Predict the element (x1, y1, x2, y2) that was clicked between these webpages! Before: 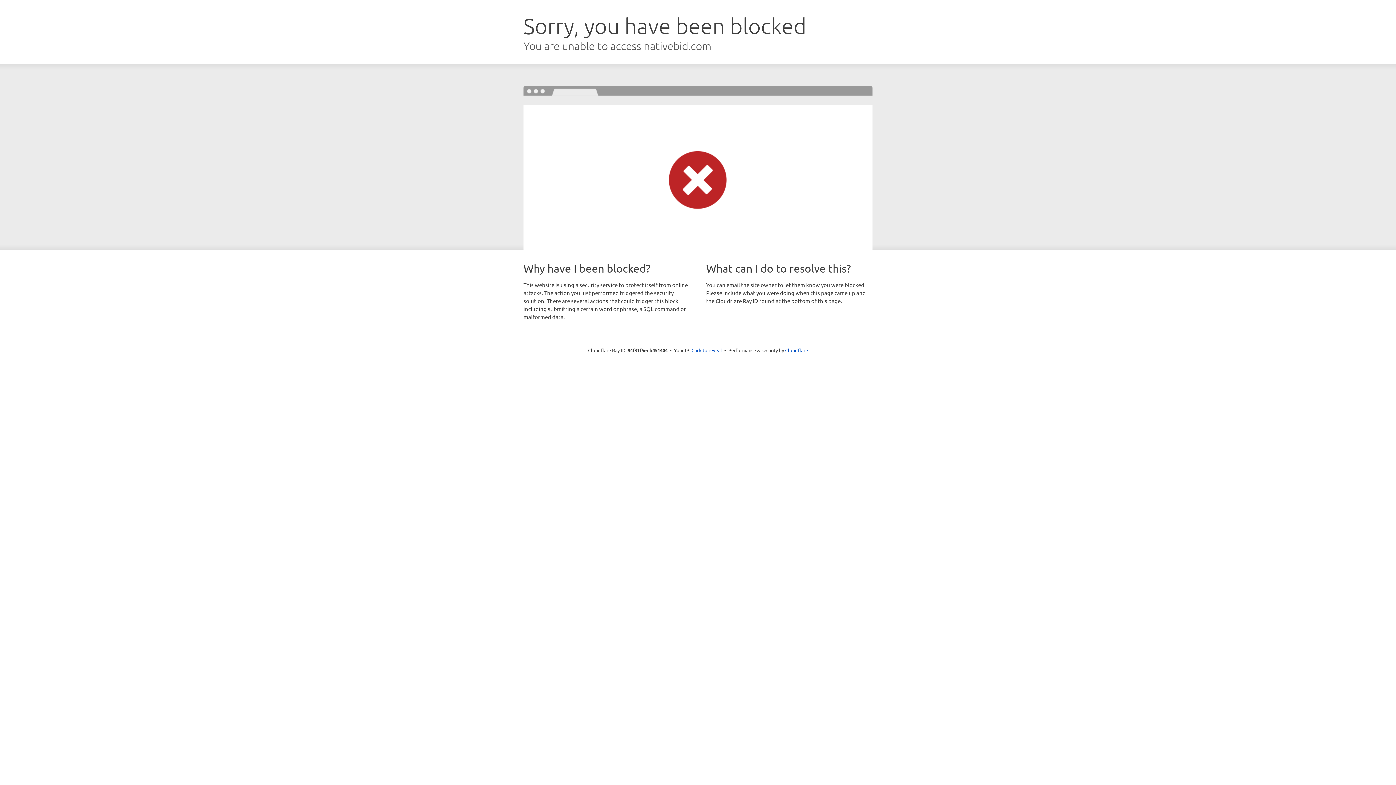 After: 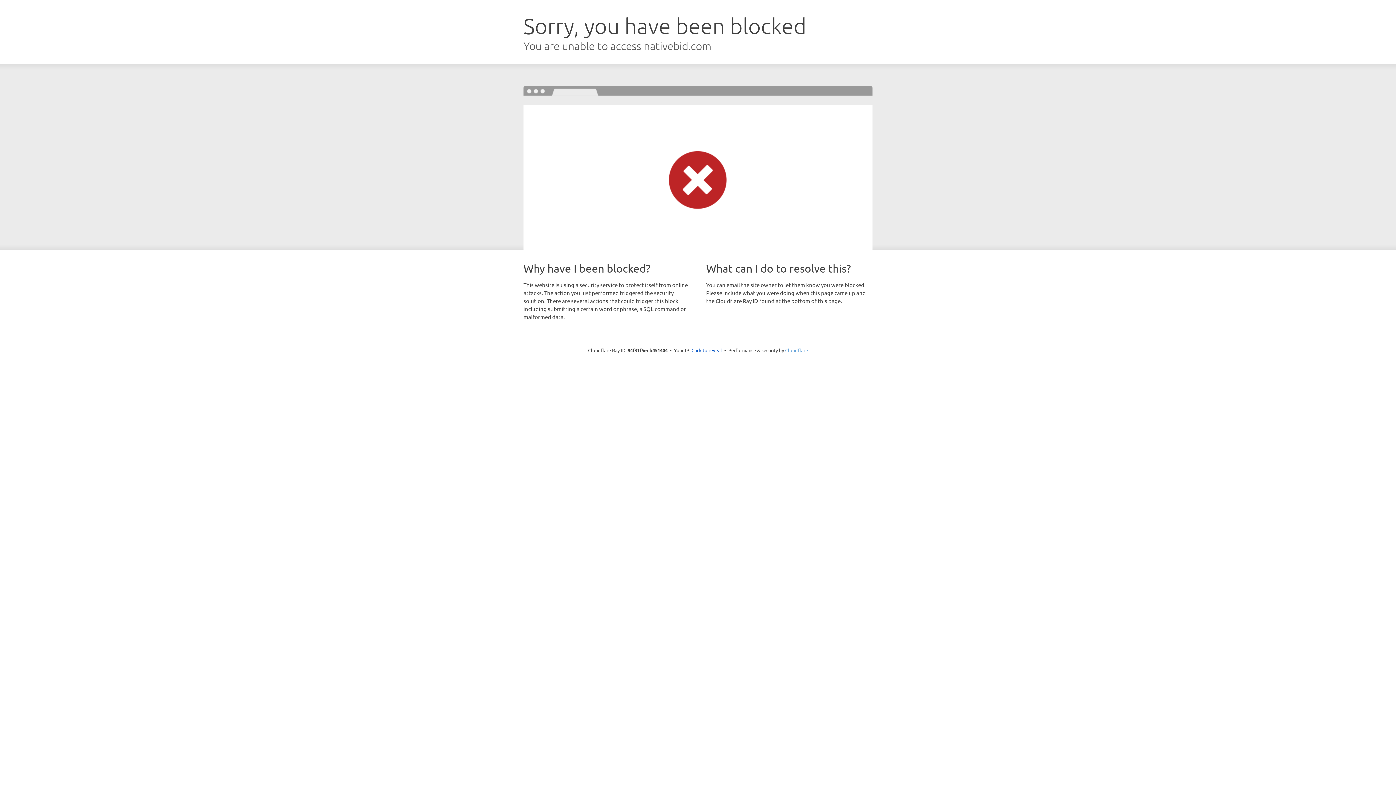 Action: label: Cloudflare bbox: (785, 347, 808, 353)